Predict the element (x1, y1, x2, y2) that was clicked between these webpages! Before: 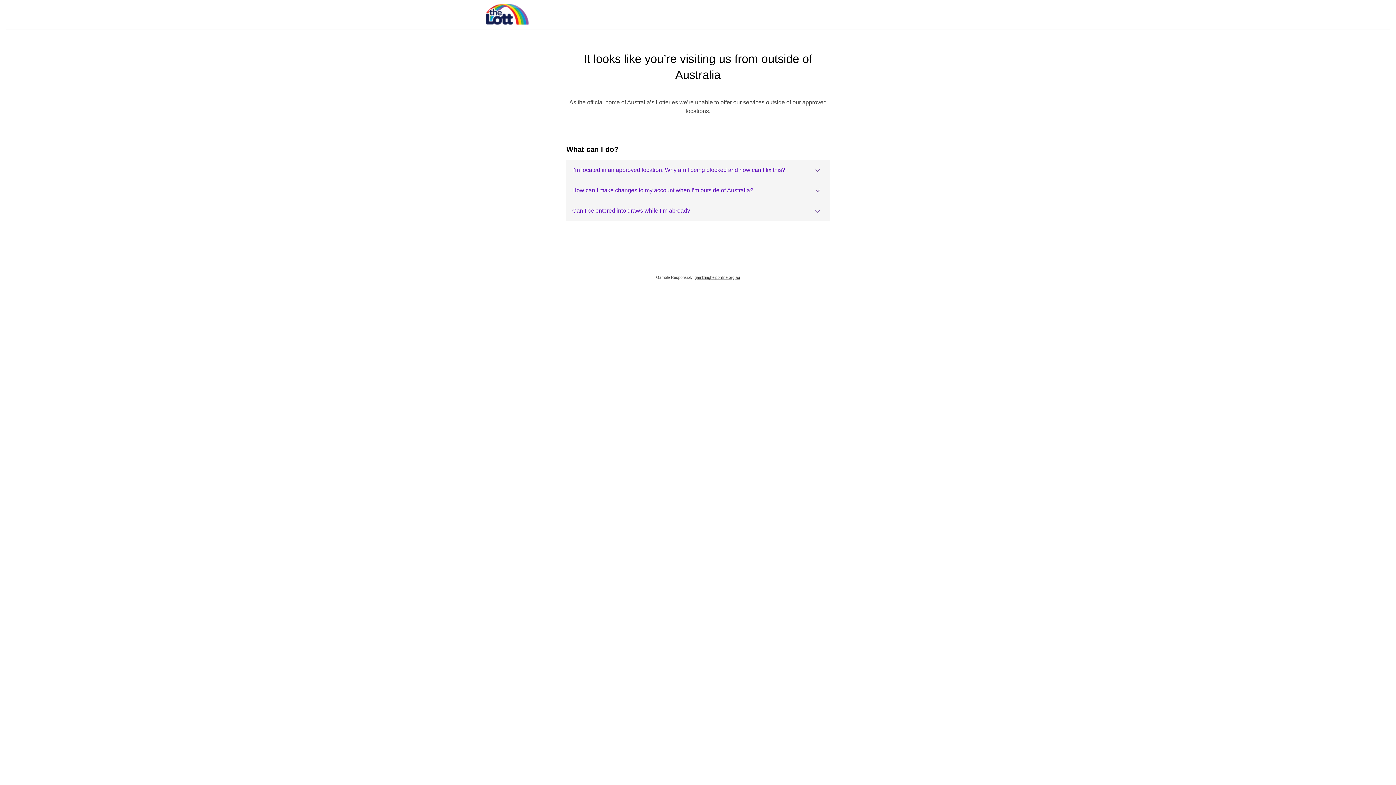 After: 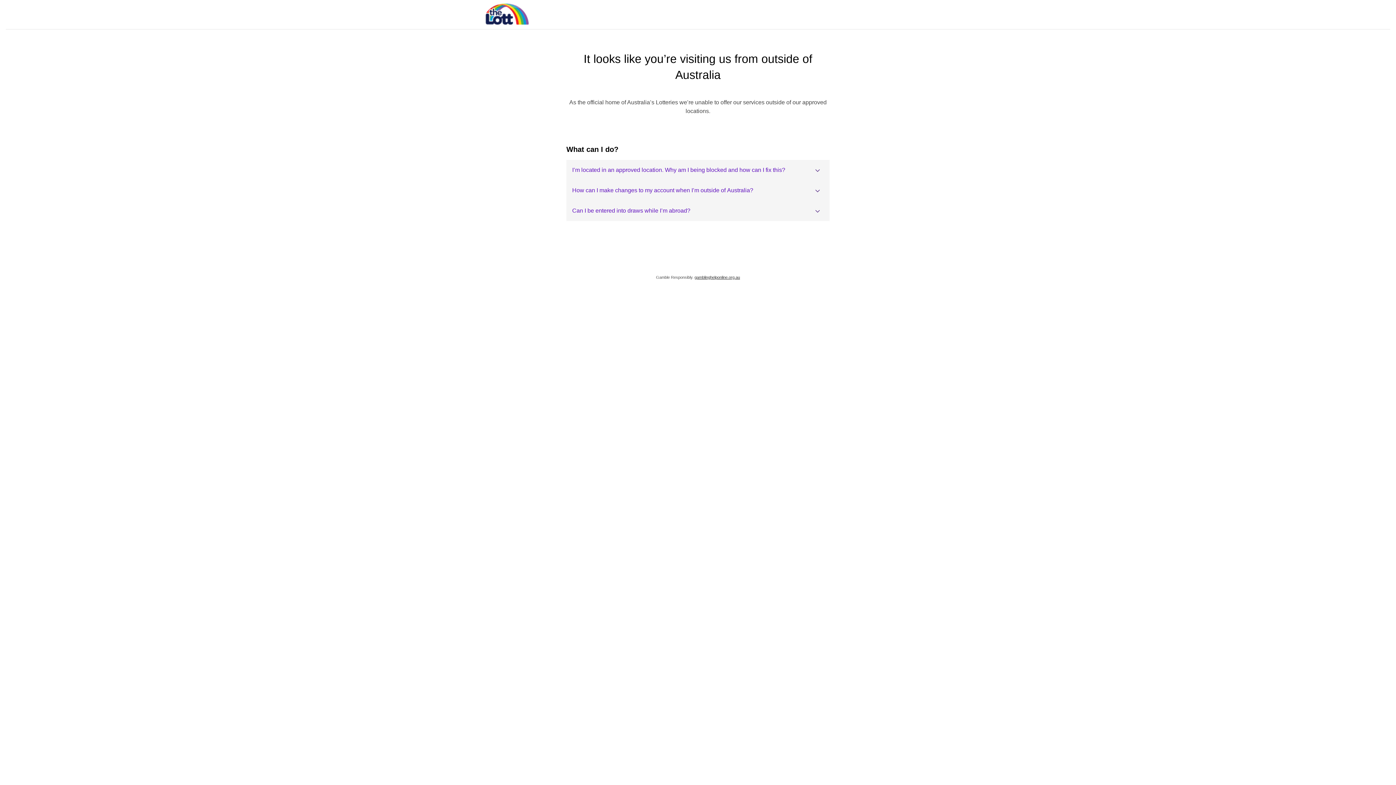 Action: label: gamblinghelponline.org.au bbox: (694, 275, 740, 279)